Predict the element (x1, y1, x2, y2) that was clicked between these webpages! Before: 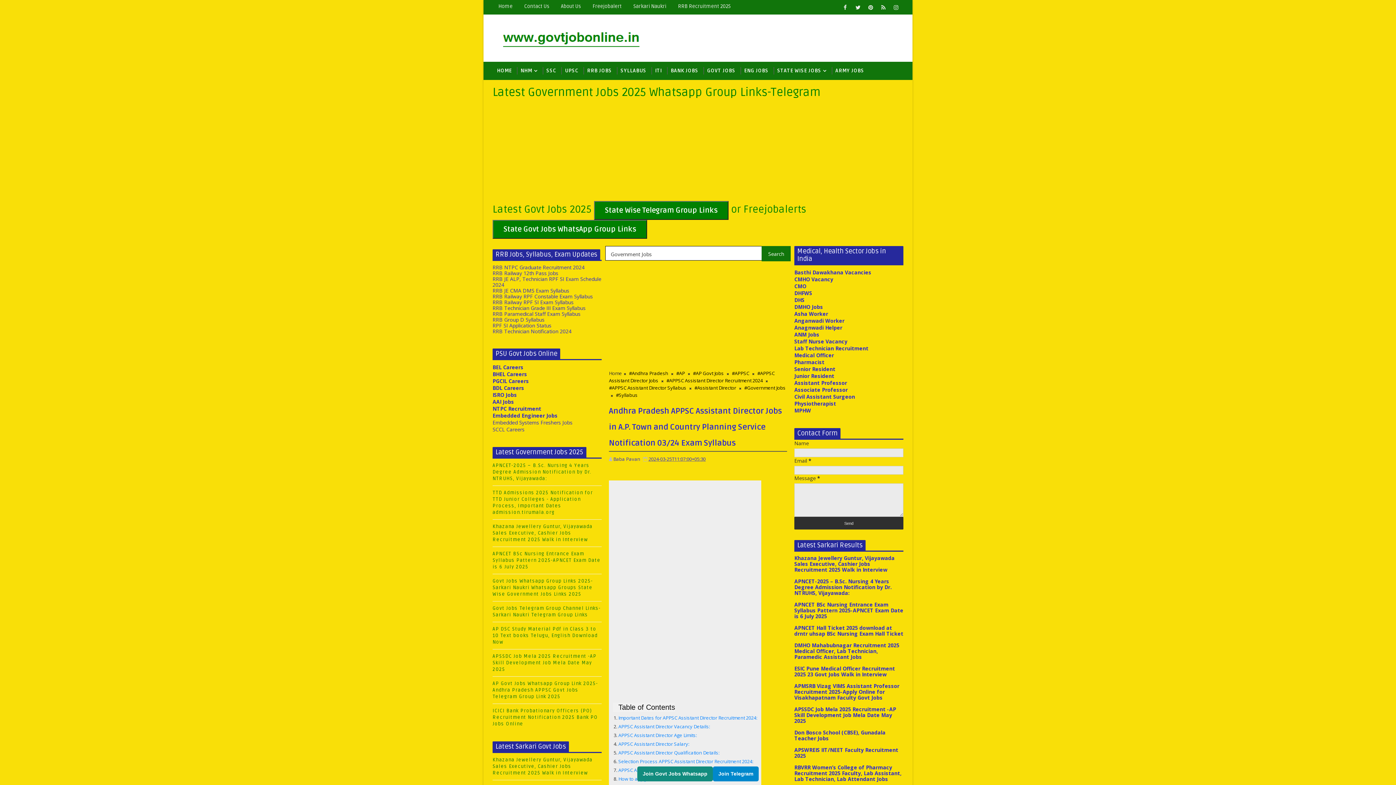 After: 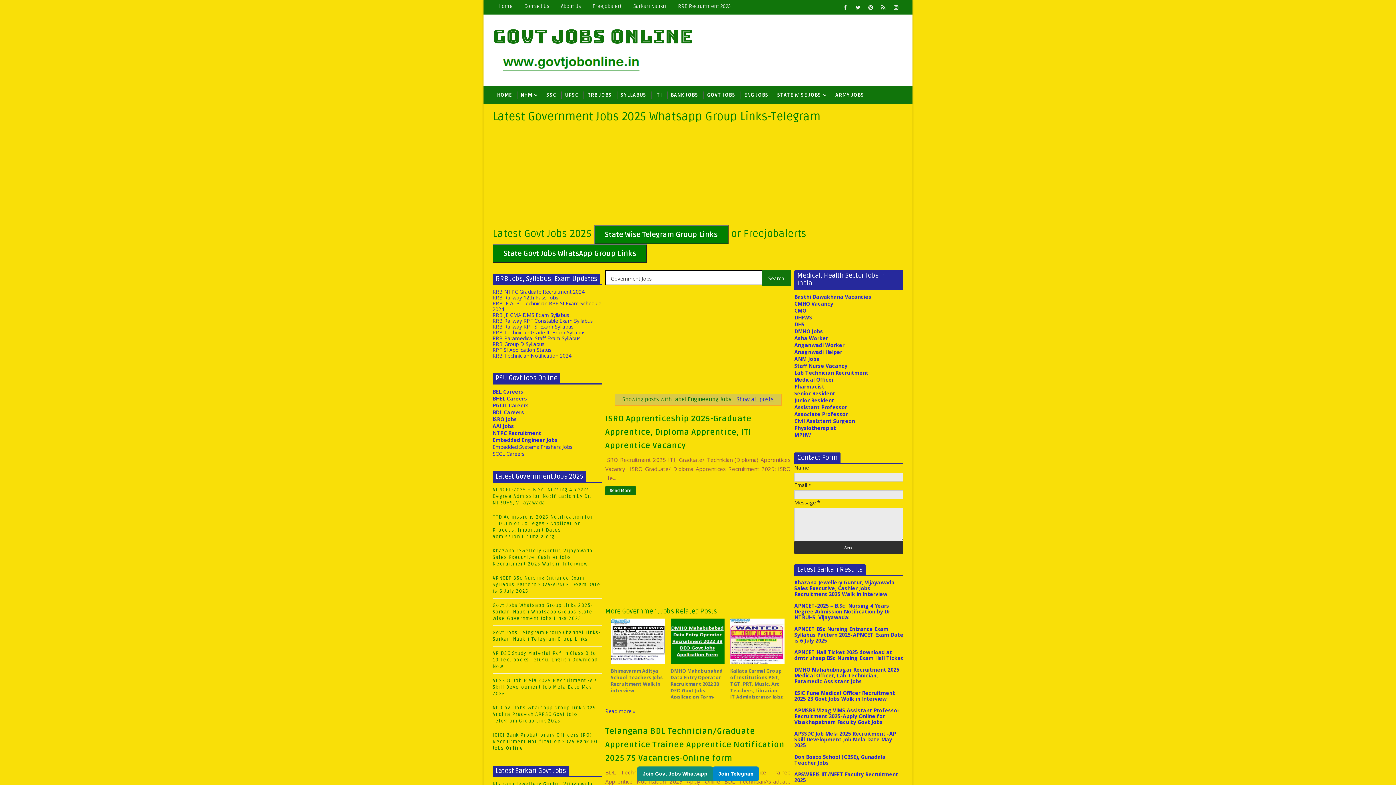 Action: bbox: (740, 61, 773, 80) label: ENG JOBS